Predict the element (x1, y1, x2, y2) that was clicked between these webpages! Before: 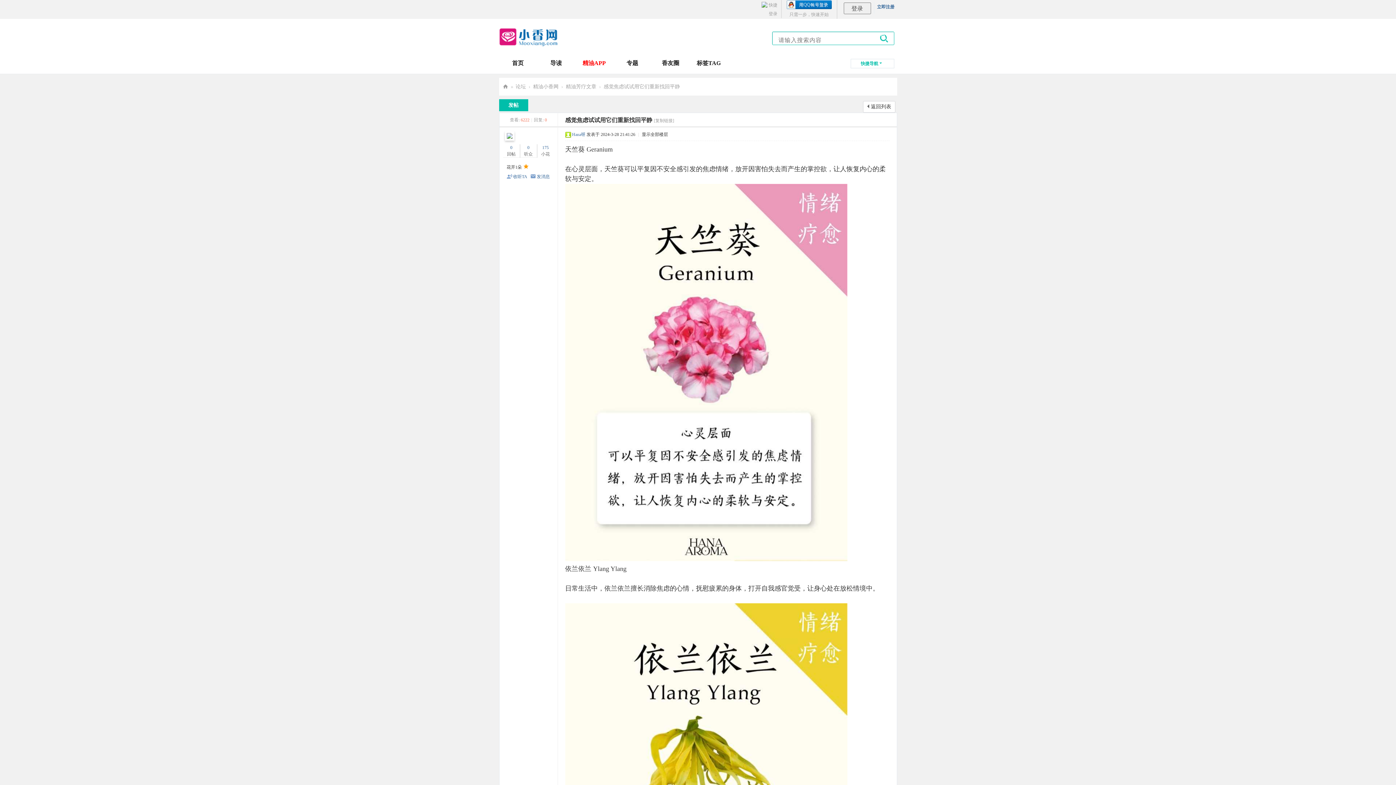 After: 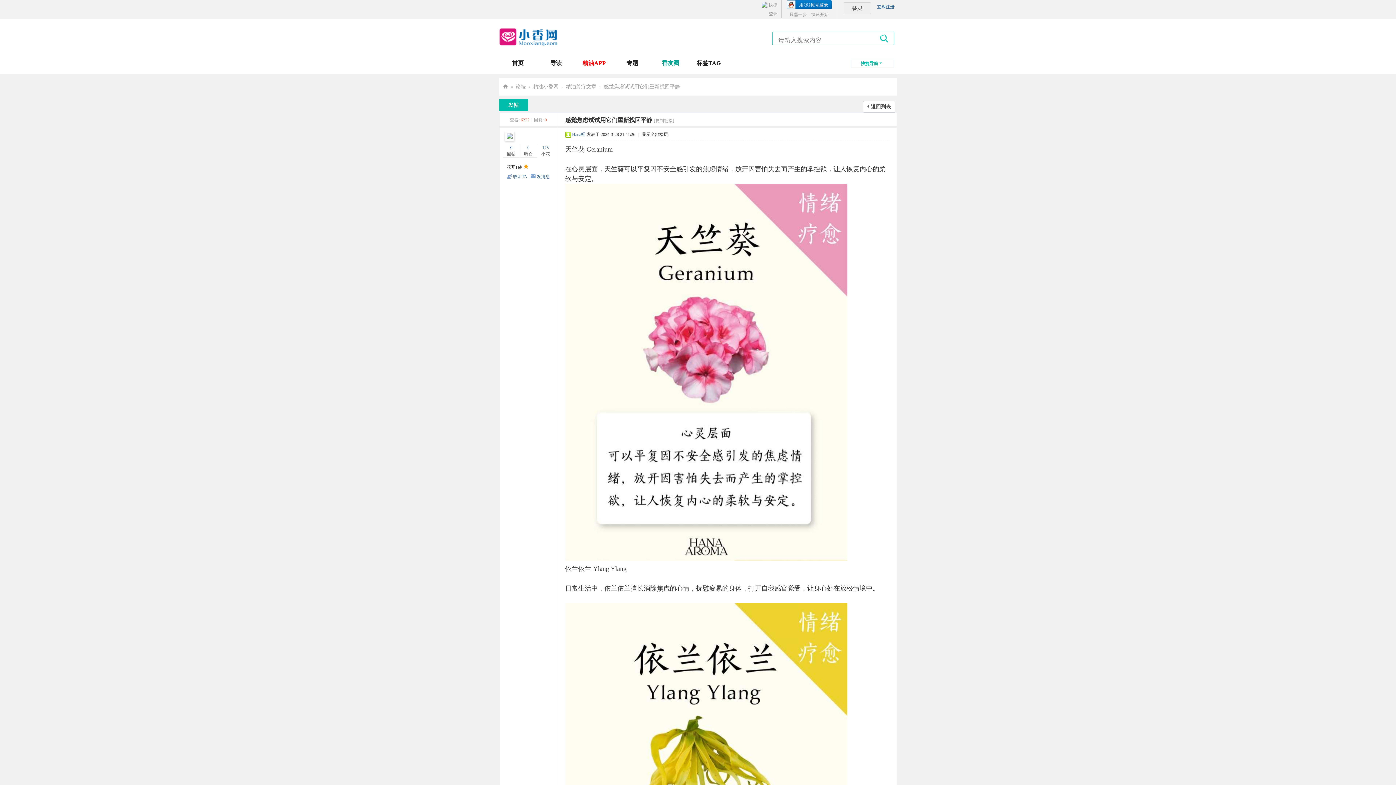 Action: label: 香友圈 bbox: (651, 55, 689, 71)